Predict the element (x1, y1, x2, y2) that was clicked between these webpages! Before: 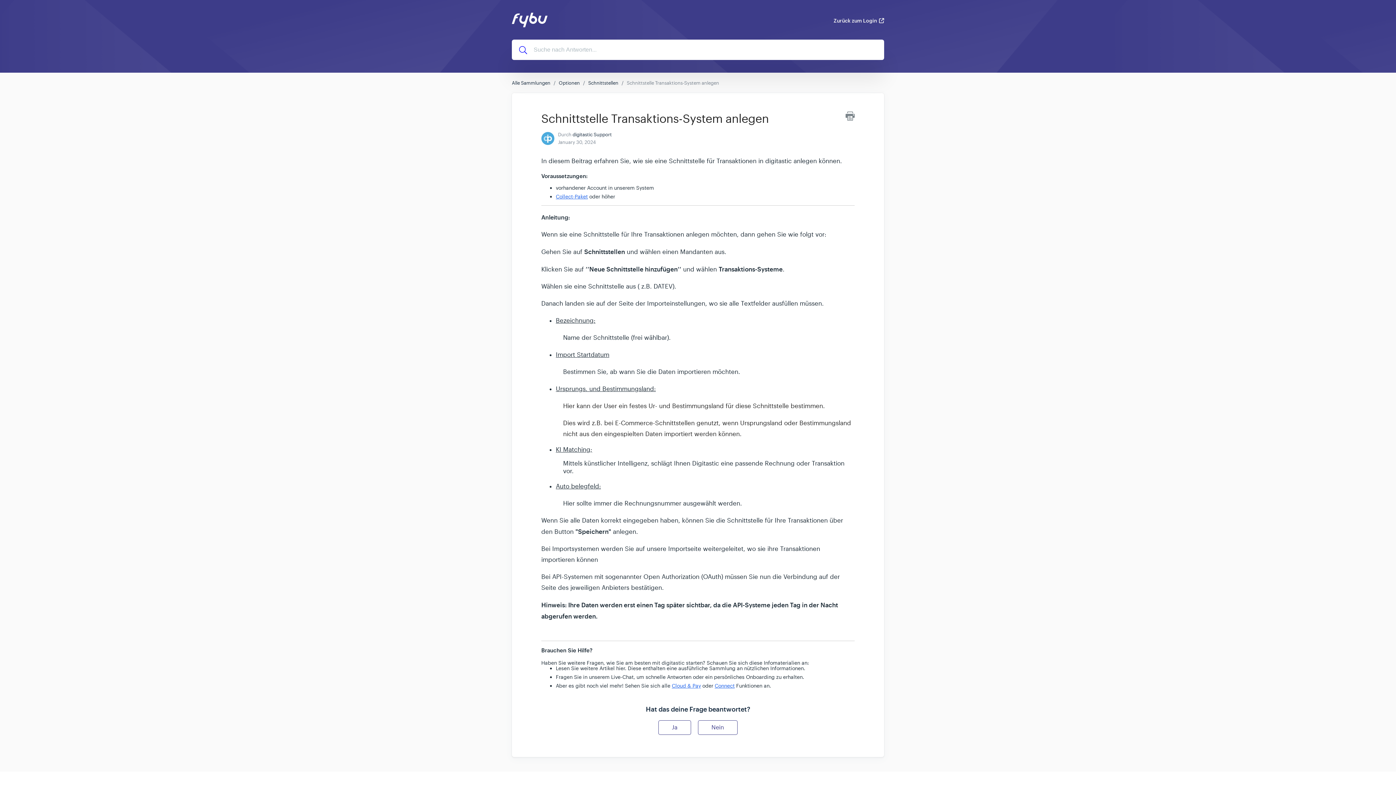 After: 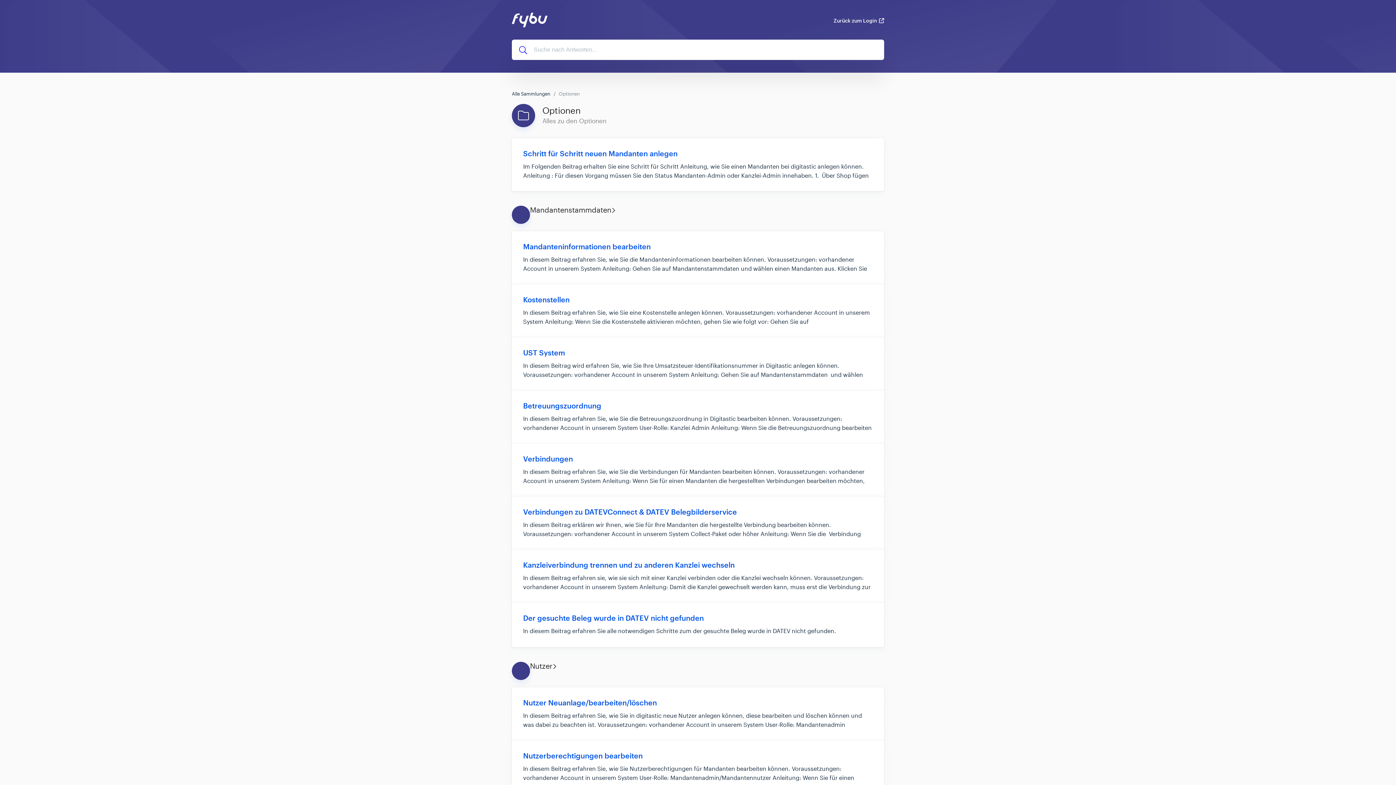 Action: label: Optionen bbox: (558, 80, 580, 86)